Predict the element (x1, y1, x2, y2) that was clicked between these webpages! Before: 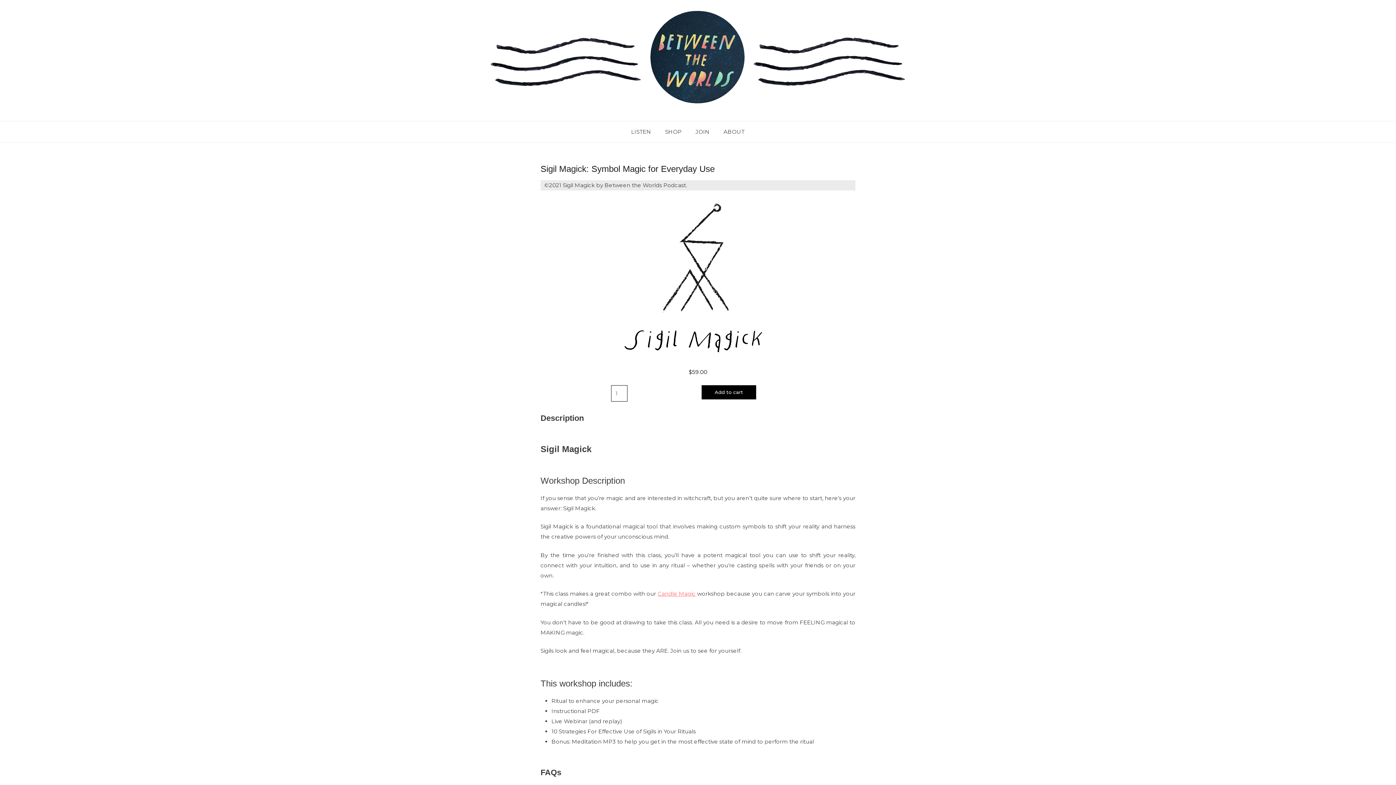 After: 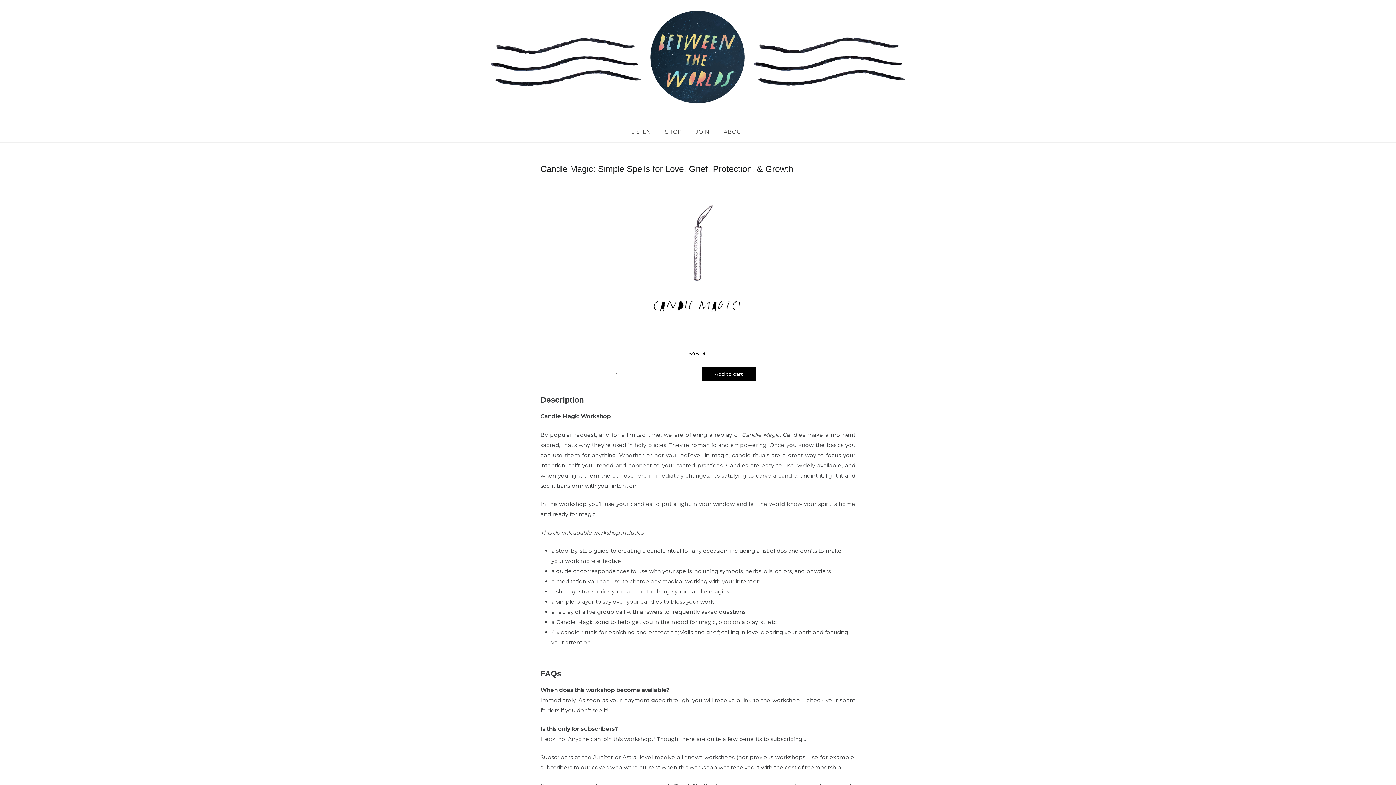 Action: label: Candle Magic bbox: (657, 590, 695, 597)